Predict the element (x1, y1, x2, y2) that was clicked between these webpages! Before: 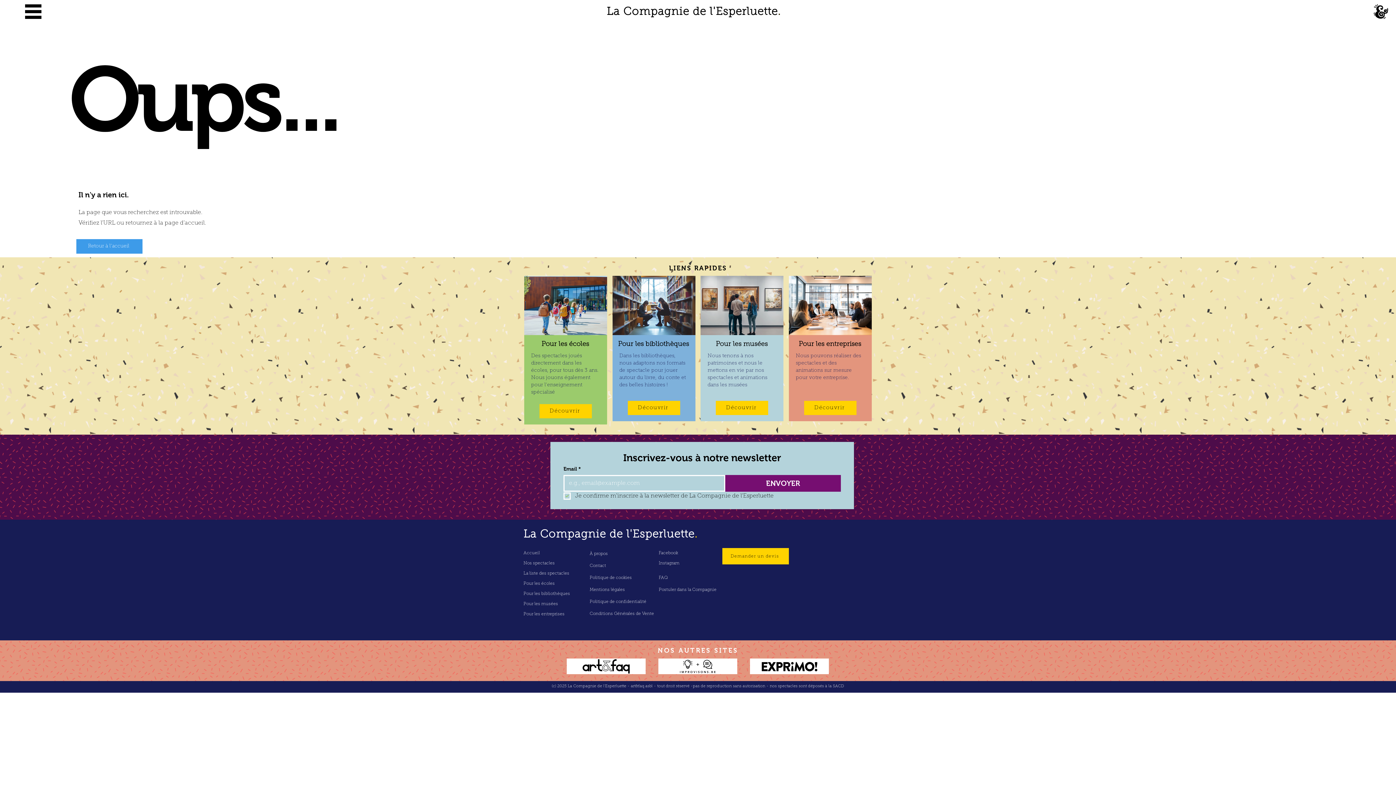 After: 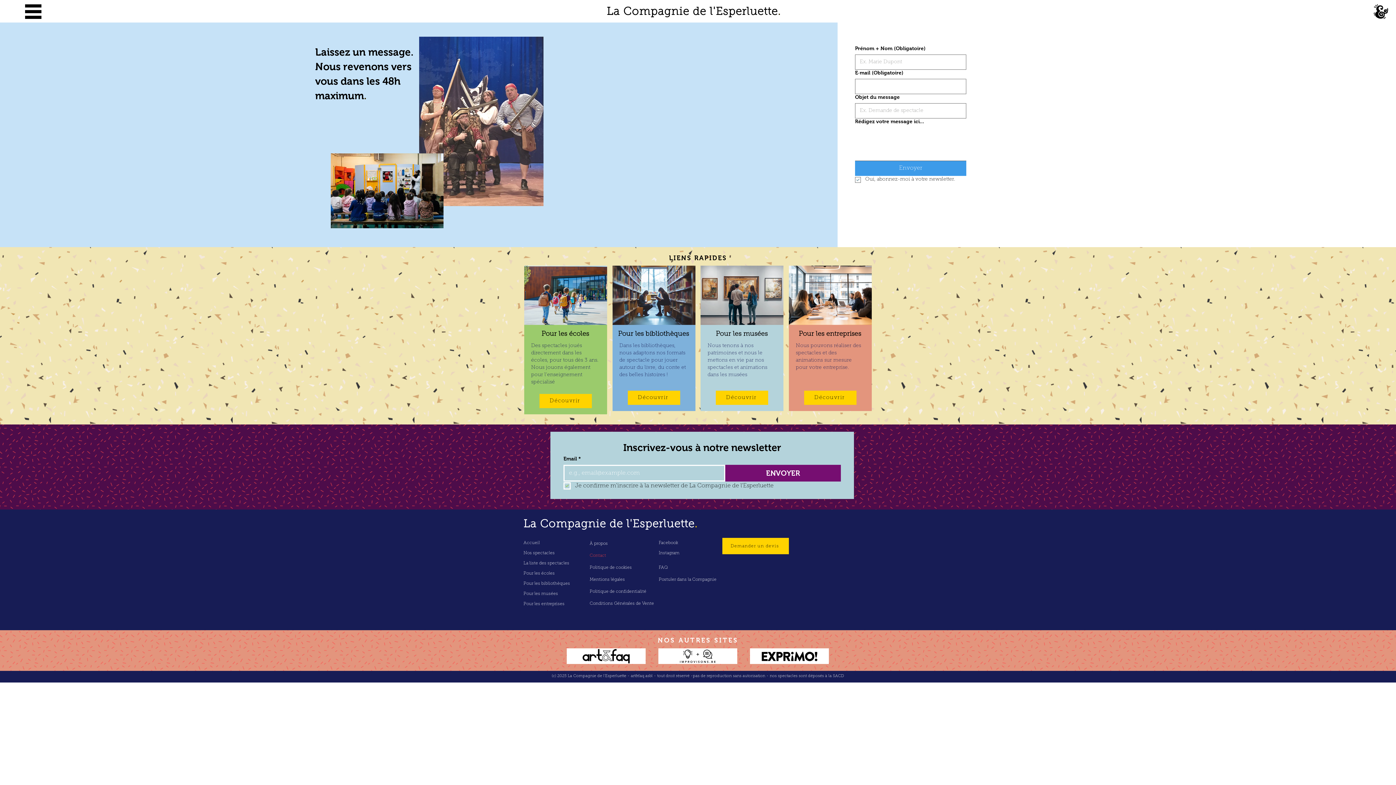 Action: label: Contact bbox: (589, 560, 653, 572)